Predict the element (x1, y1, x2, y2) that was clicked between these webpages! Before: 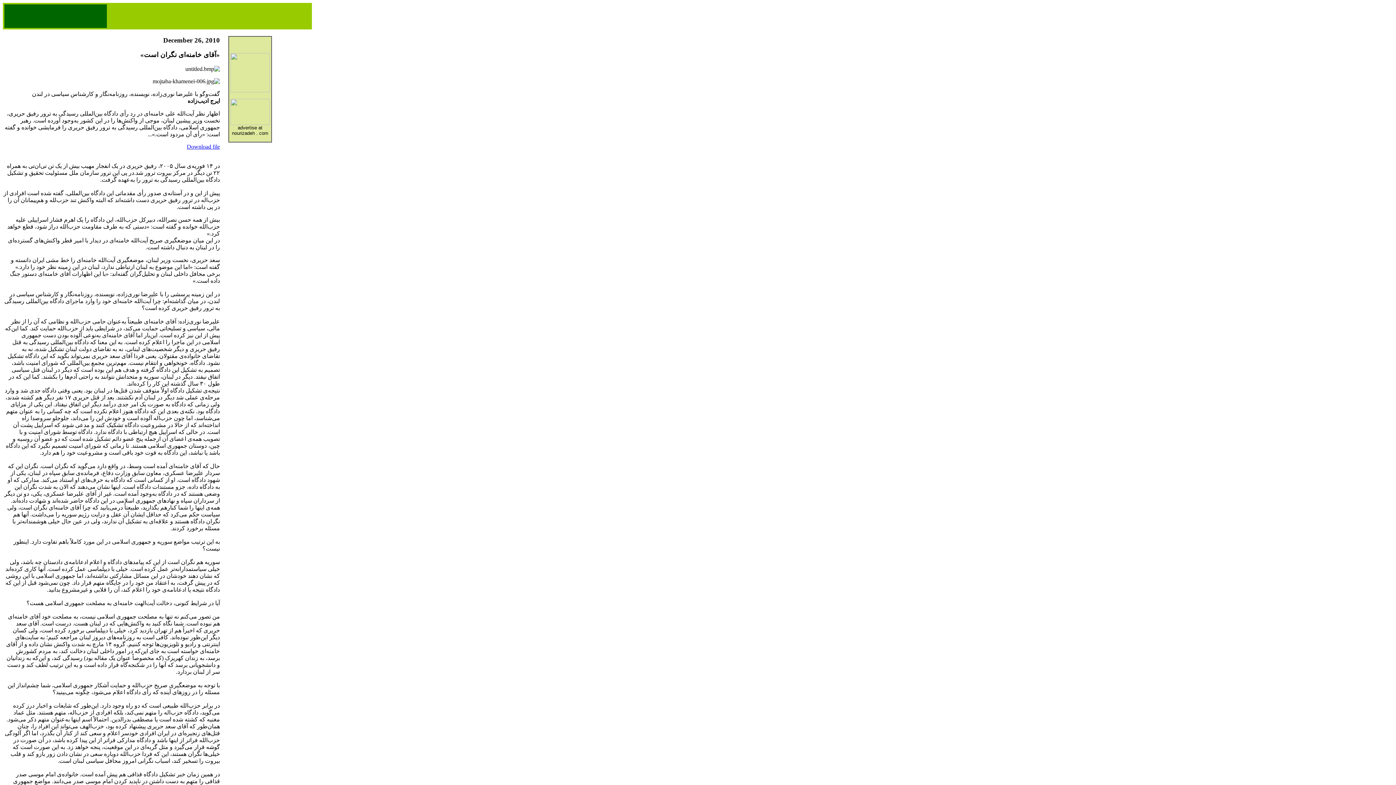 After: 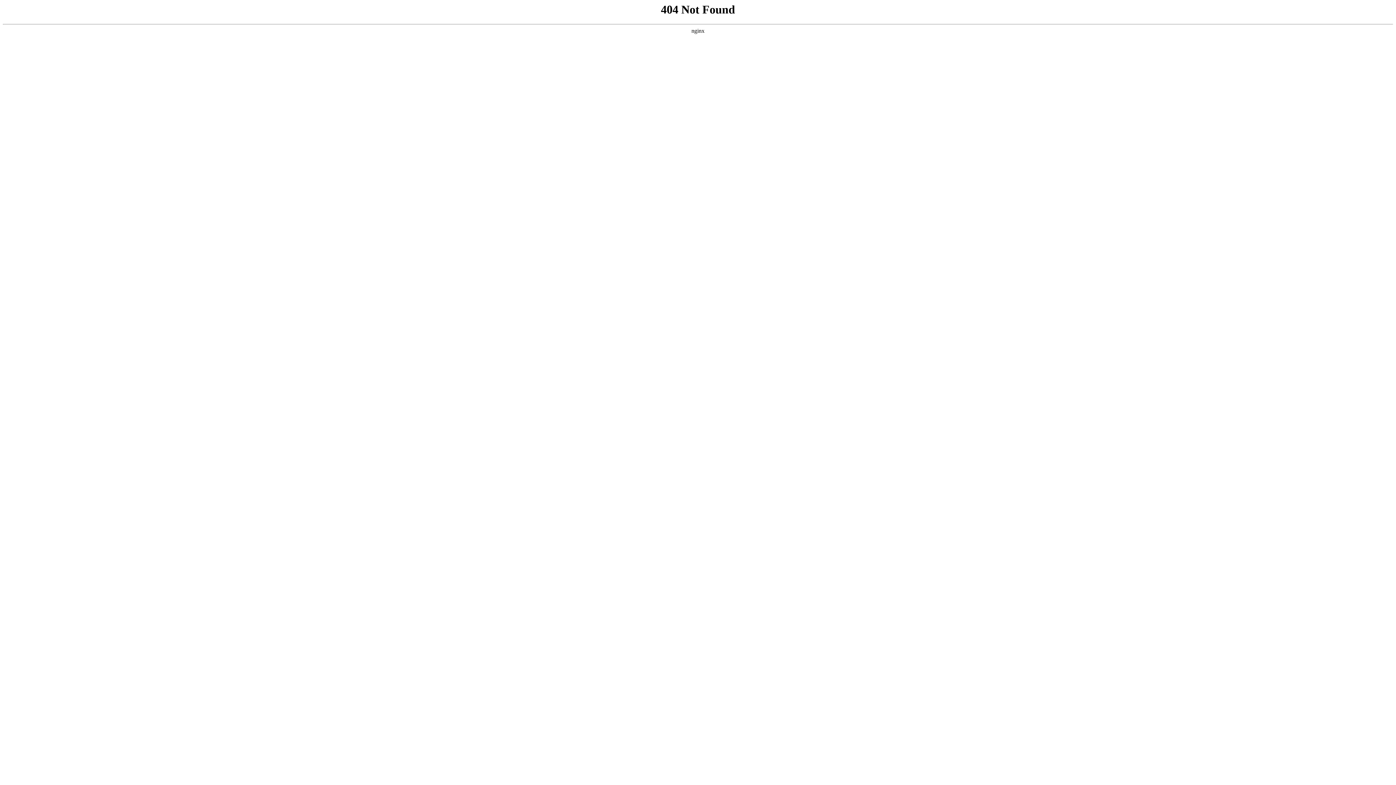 Action: bbox: (186, 143, 220, 149) label: Download file